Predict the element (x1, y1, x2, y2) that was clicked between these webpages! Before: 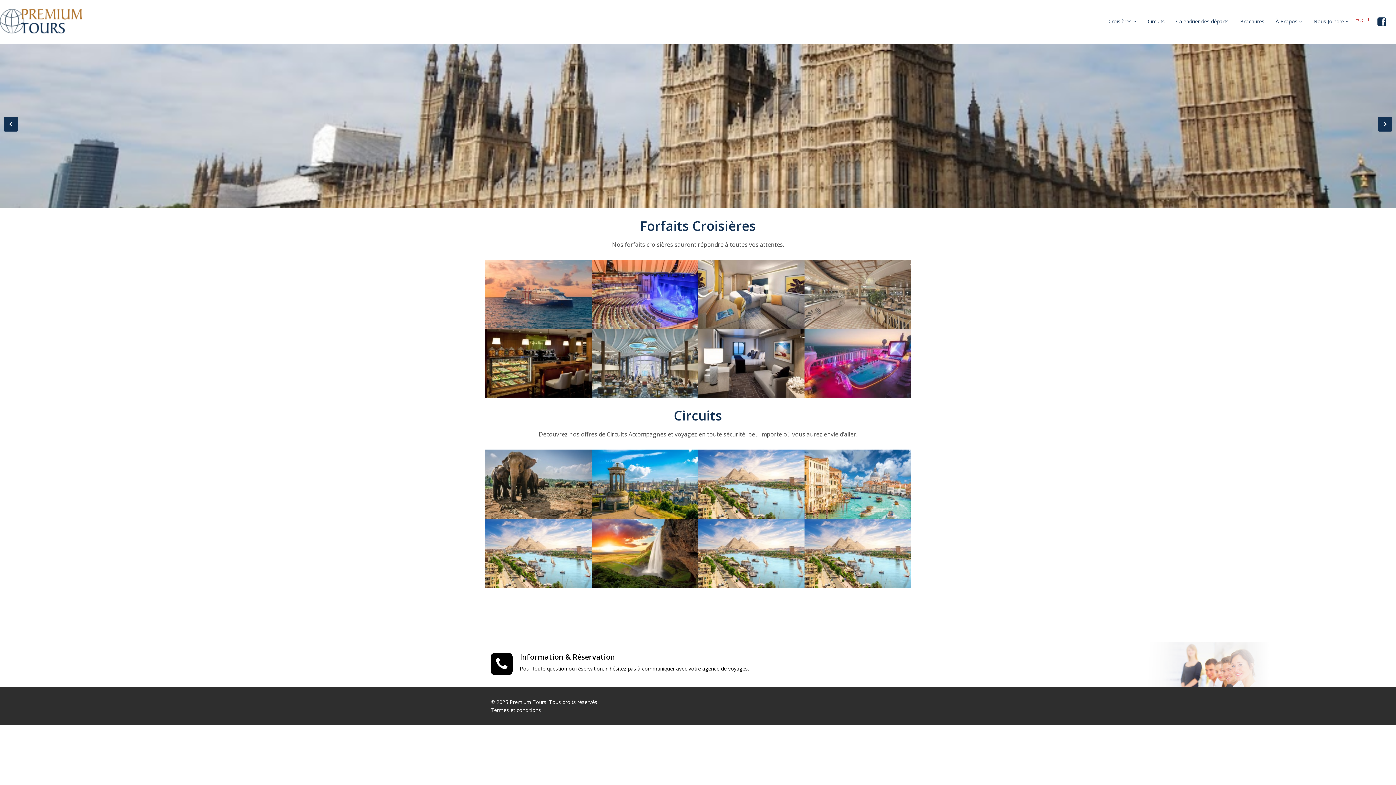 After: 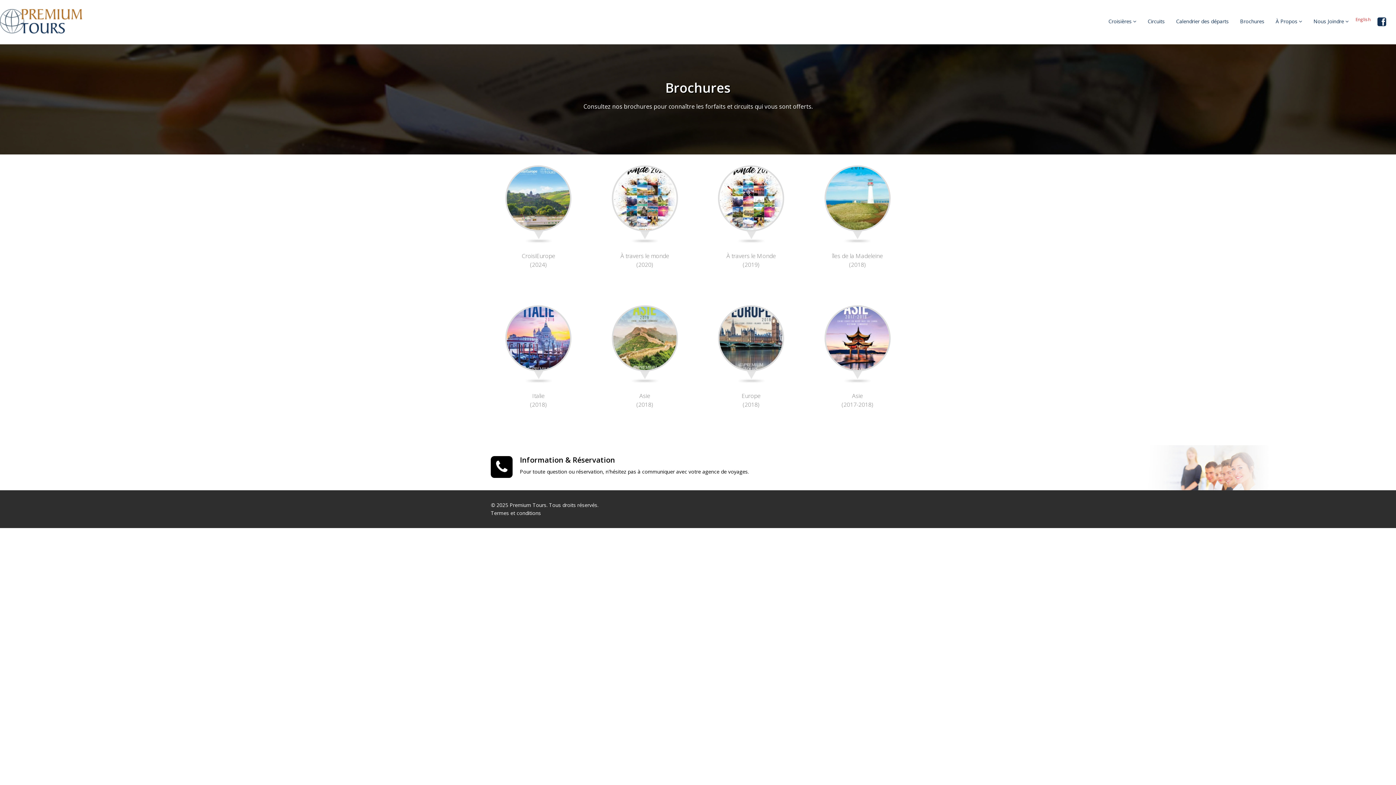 Action: bbox: (1236, 15, 1269, 27) label: Brochures